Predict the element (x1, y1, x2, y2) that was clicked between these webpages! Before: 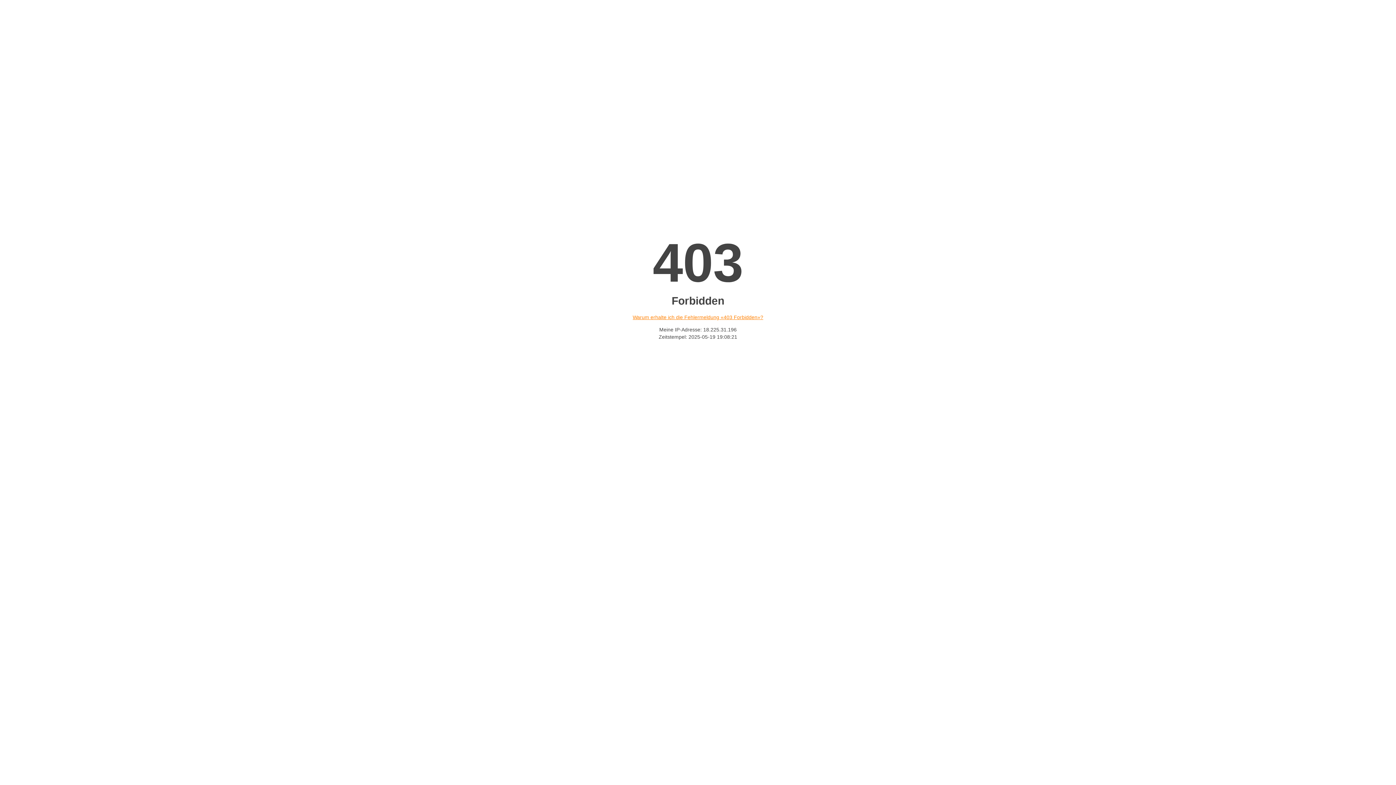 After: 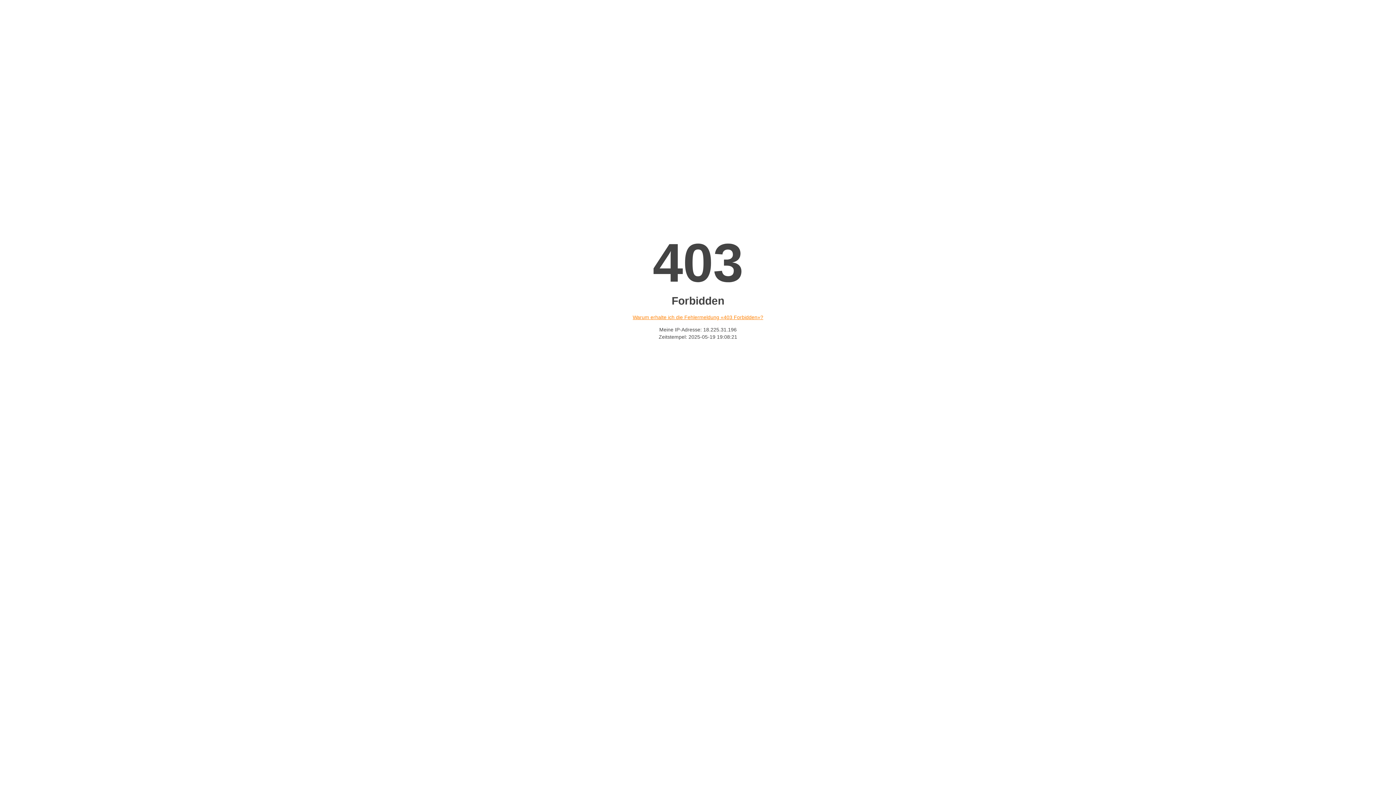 Action: label: Warum erhalte ich die Fehlermeldung «403 Forbidden»? bbox: (632, 314, 763, 320)